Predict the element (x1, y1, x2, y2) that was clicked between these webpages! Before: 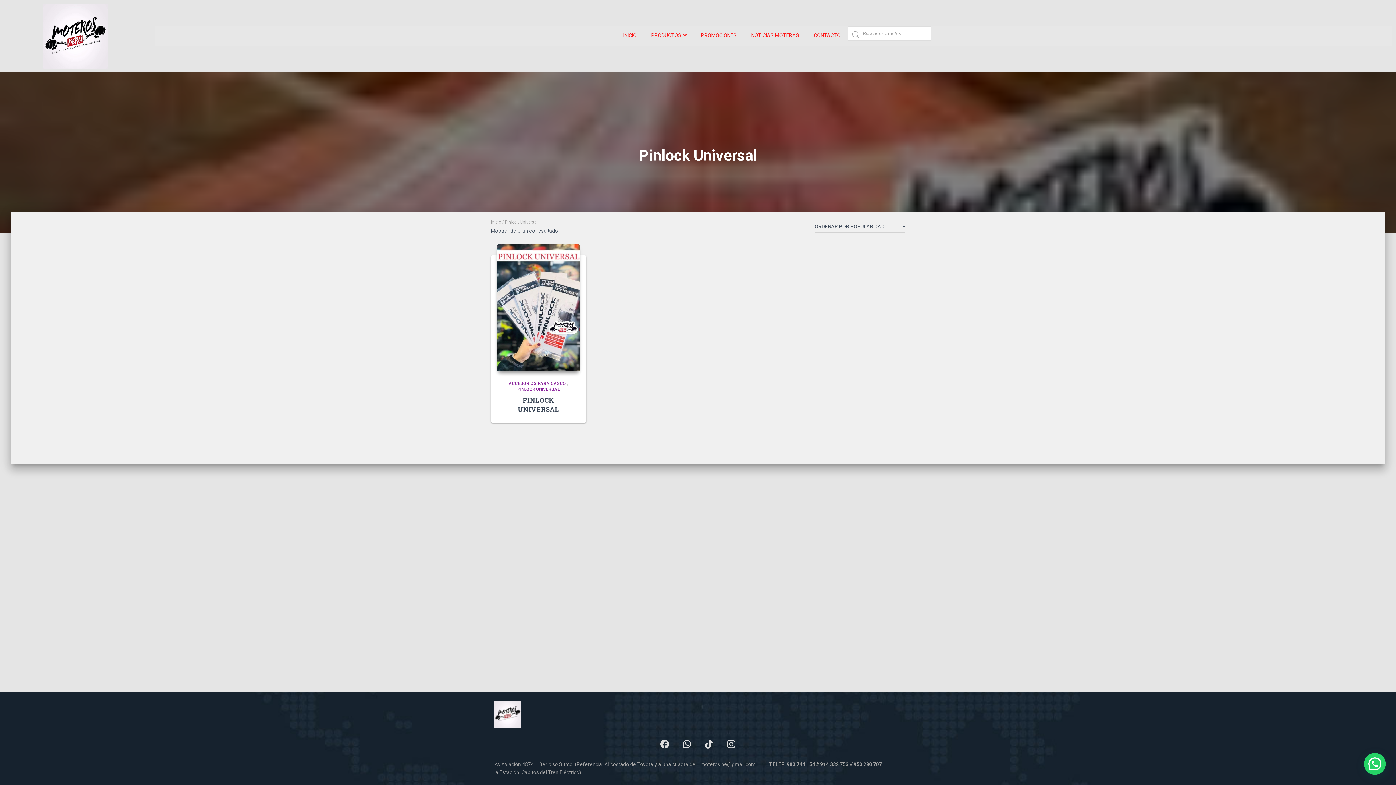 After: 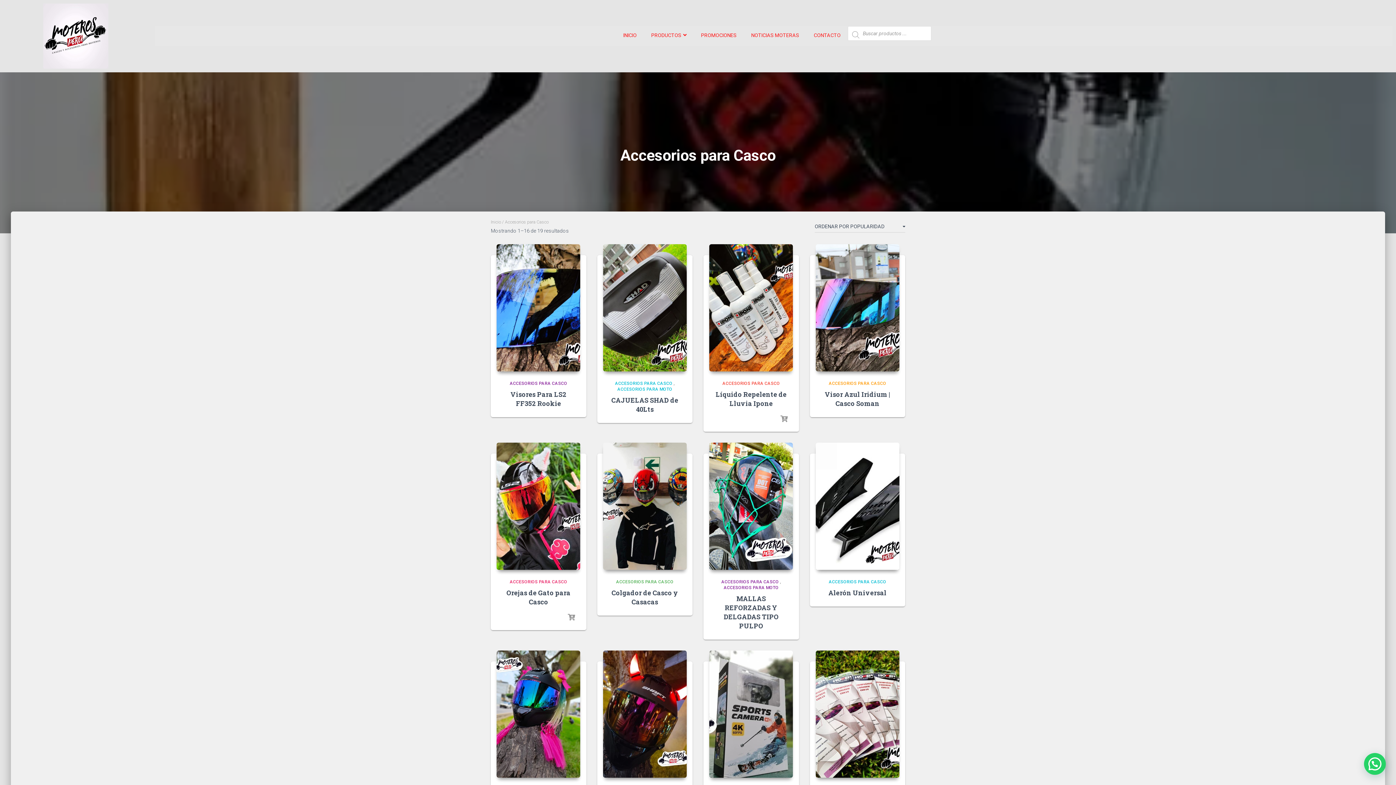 Action: bbox: (508, 380, 566, 386) label: ACCESORIOS PARA CASCO